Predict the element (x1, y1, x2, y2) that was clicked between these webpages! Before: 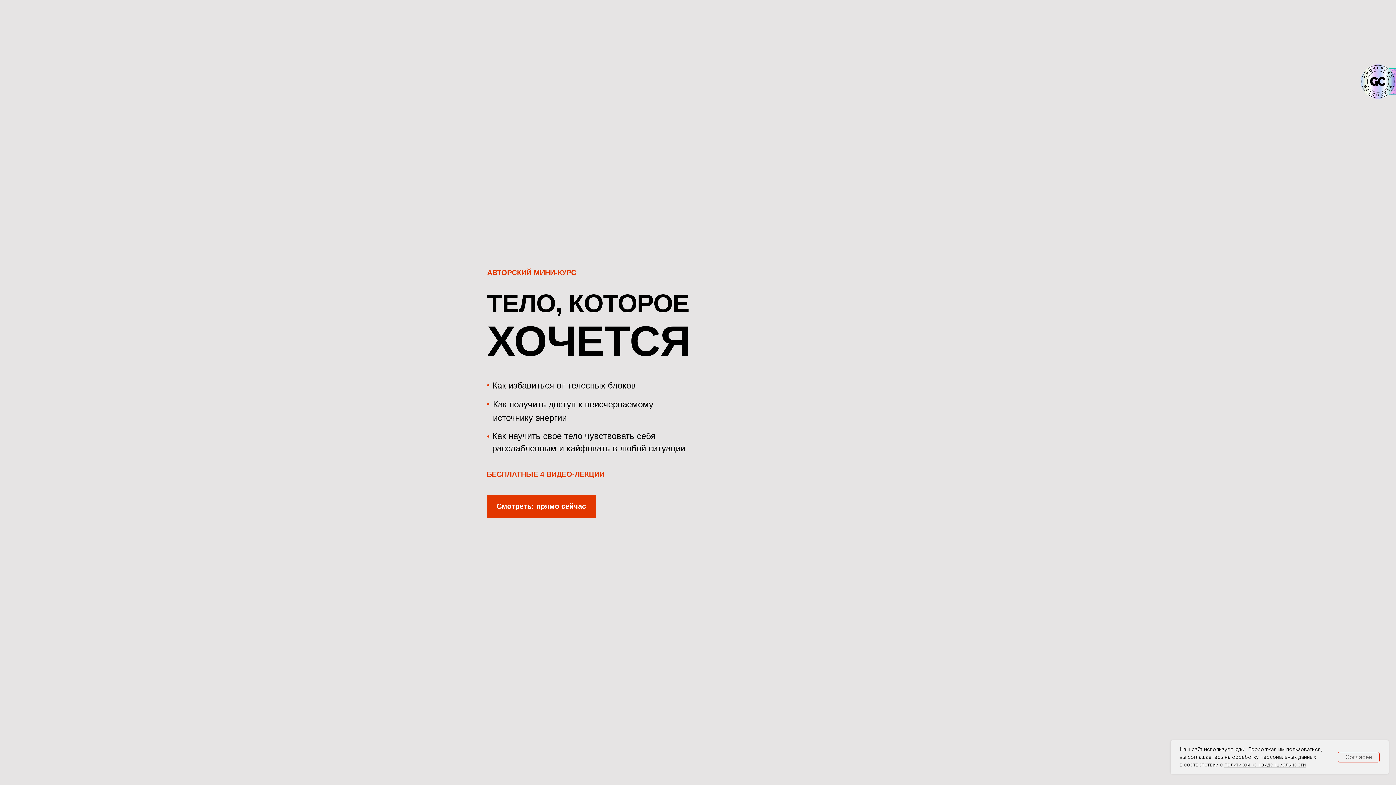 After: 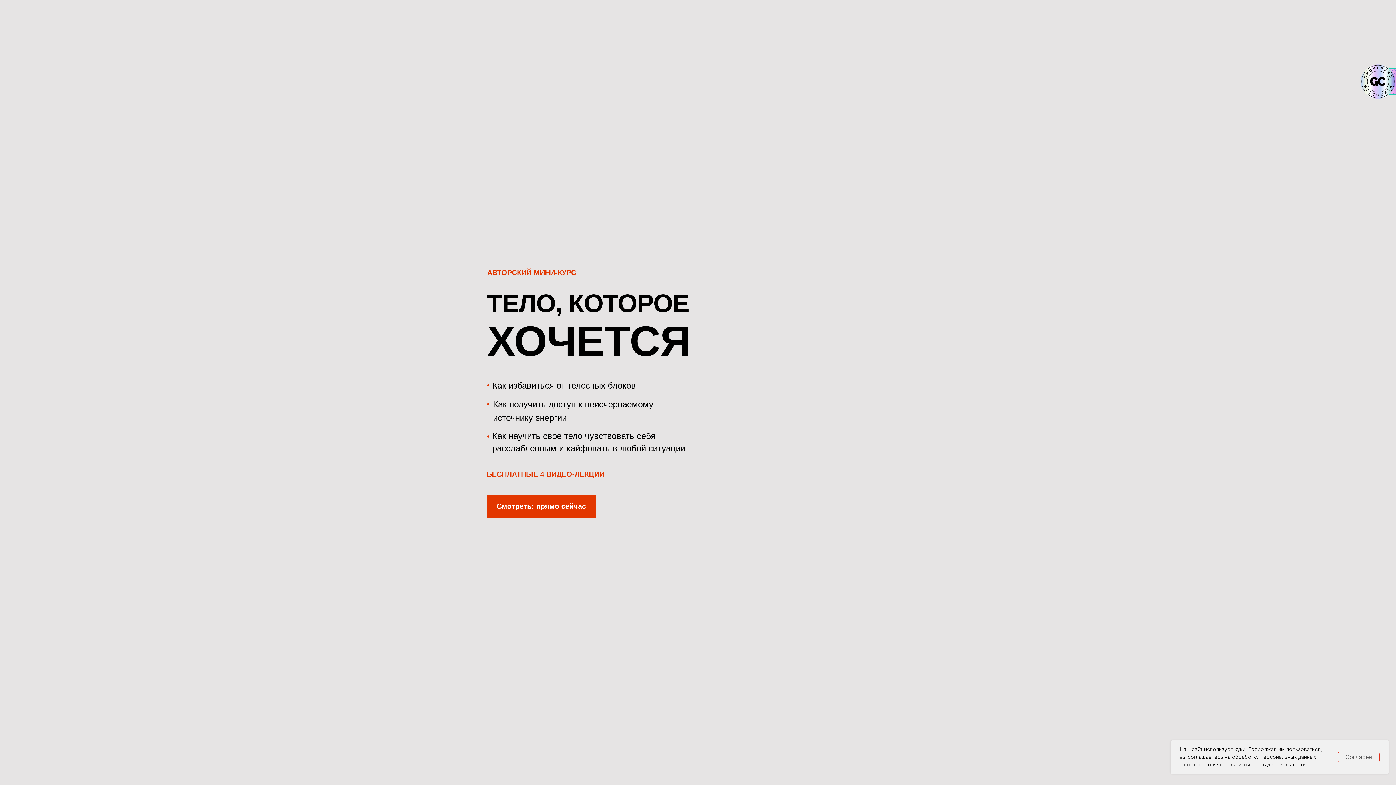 Action: bbox: (1224, 762, 1306, 768) label: политикой конфиденциальности